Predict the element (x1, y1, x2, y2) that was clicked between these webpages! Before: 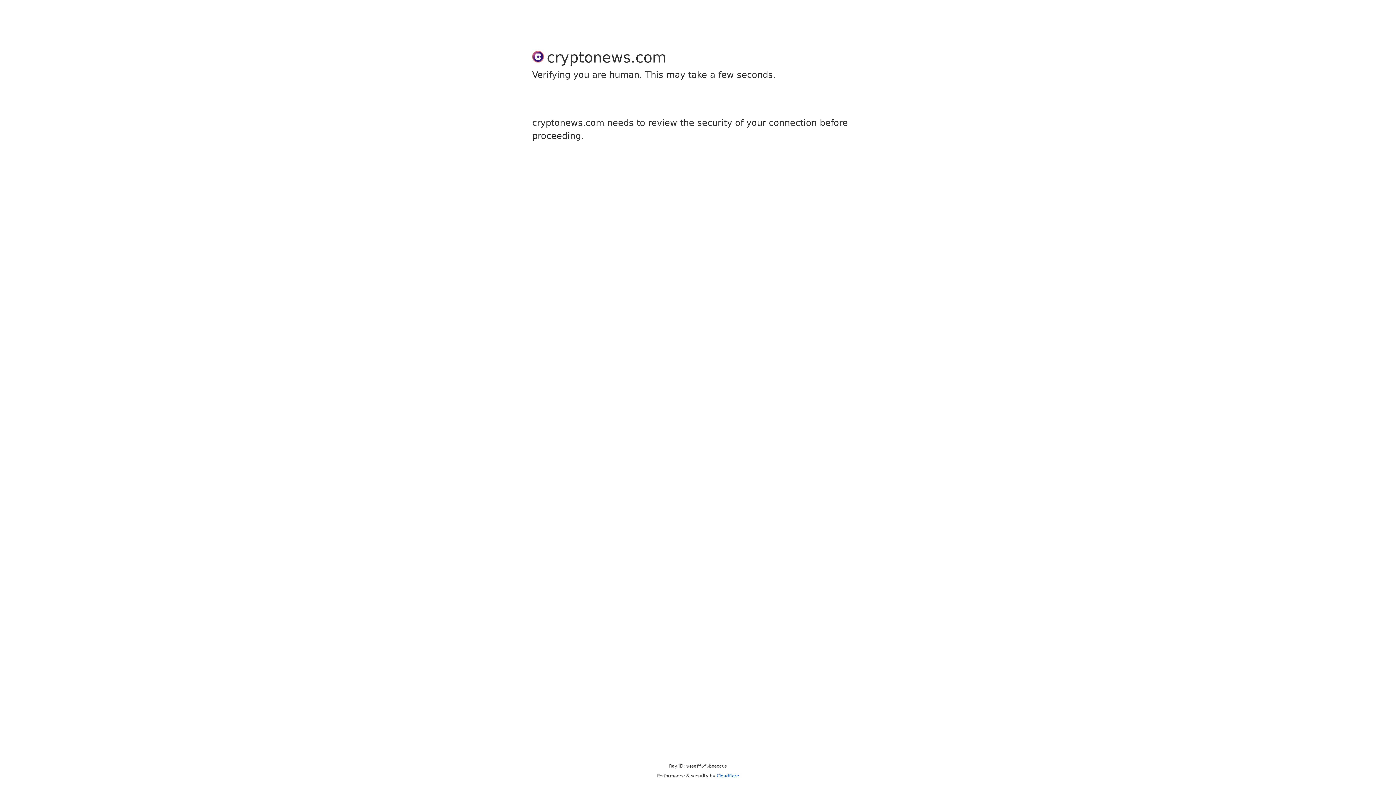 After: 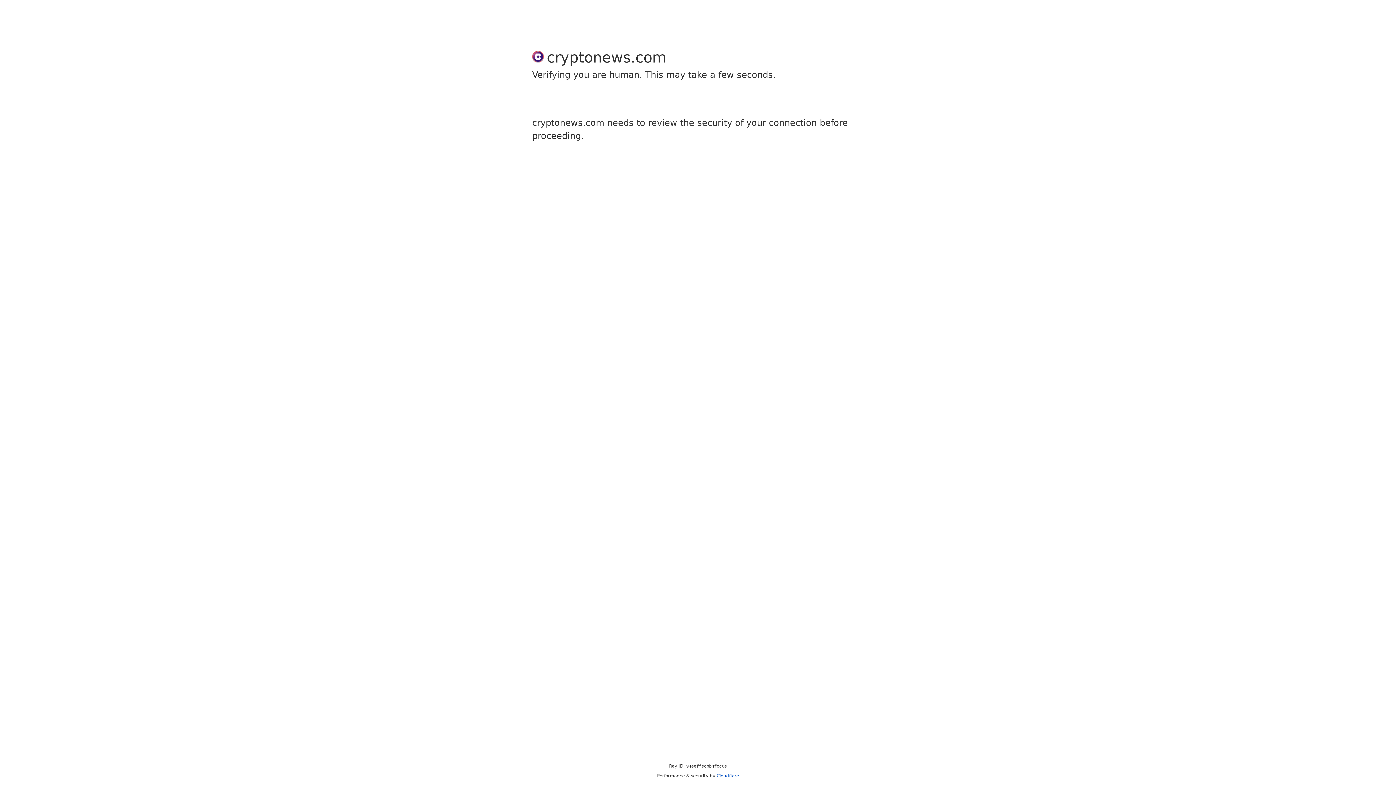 Action: label: Cloudflare bbox: (716, 773, 739, 778)